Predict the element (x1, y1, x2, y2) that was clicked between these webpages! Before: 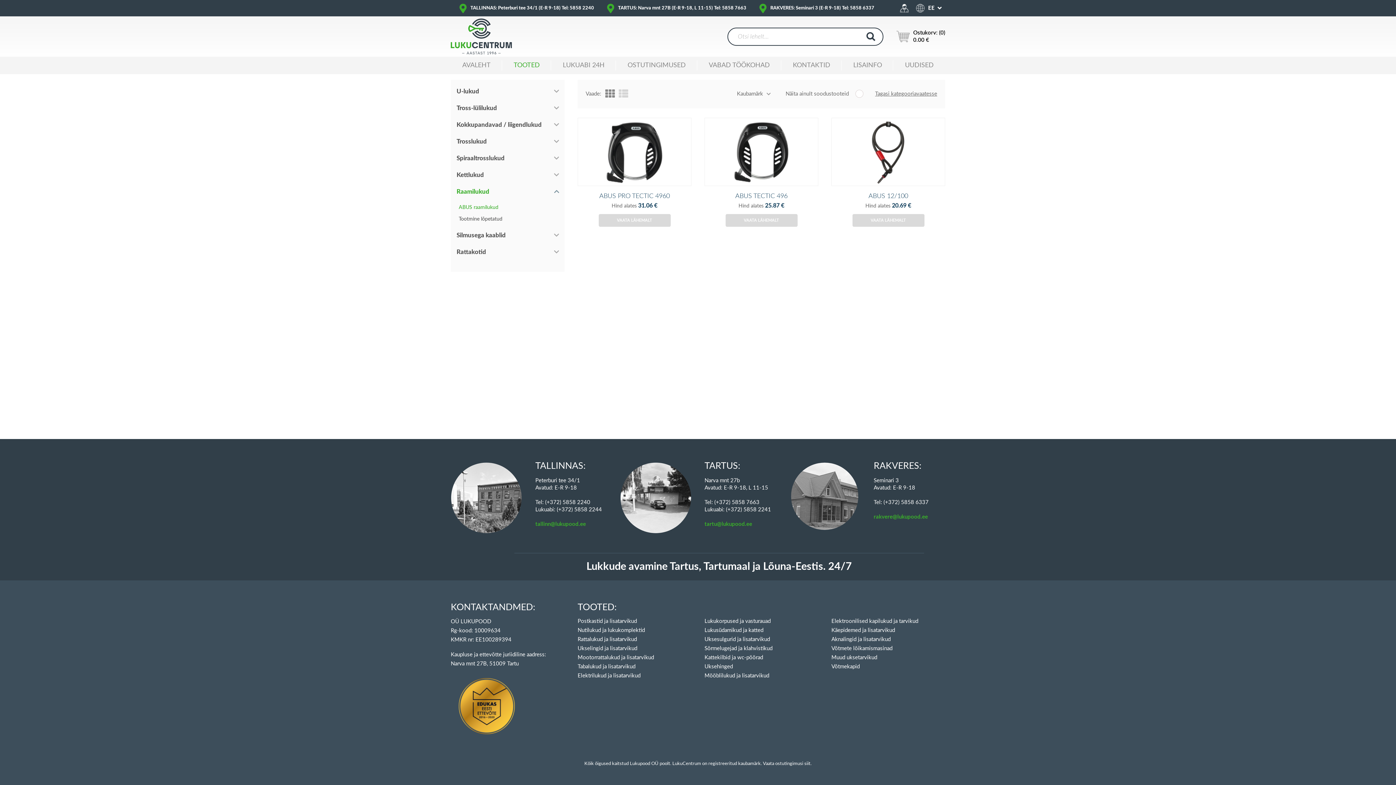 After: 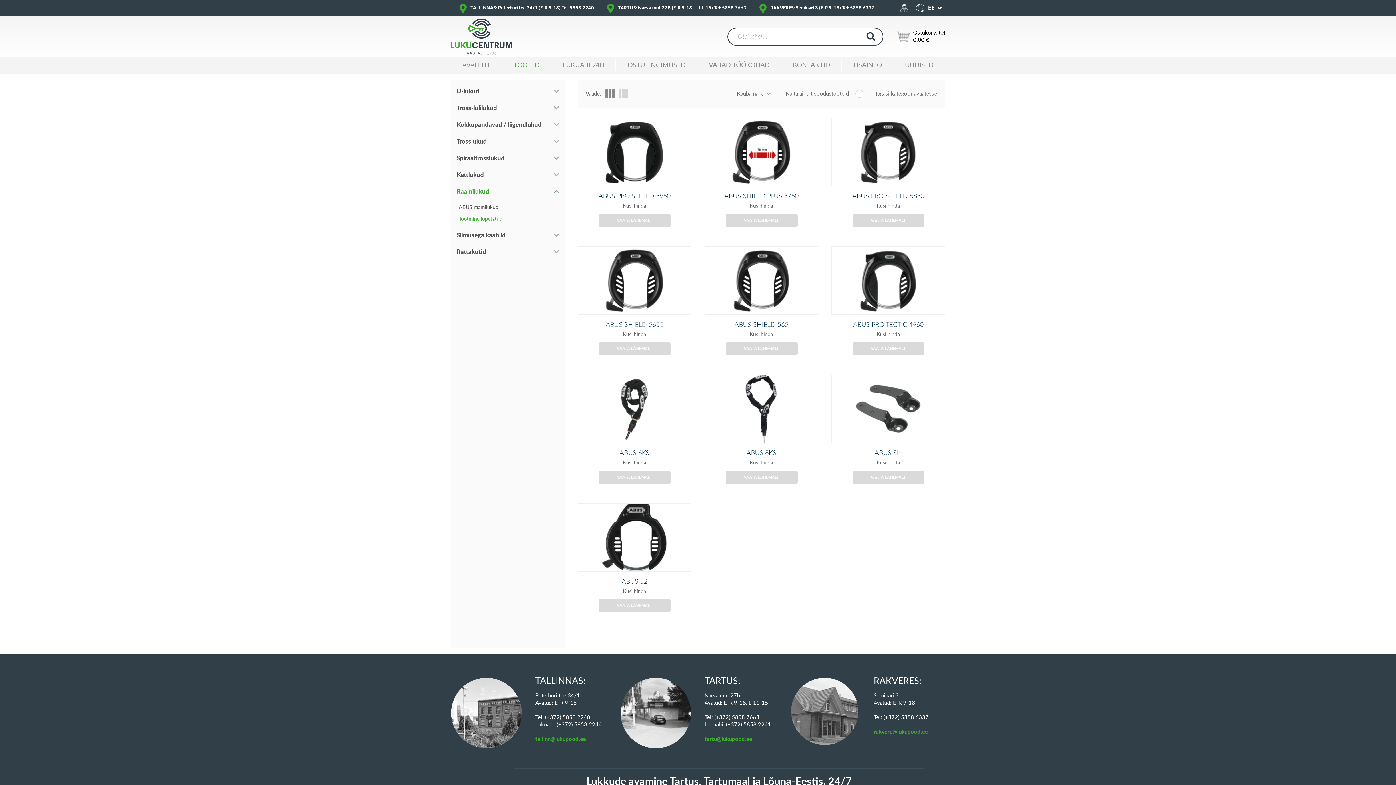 Action: bbox: (450, 213, 564, 225) label: Tootmine lõpetatud